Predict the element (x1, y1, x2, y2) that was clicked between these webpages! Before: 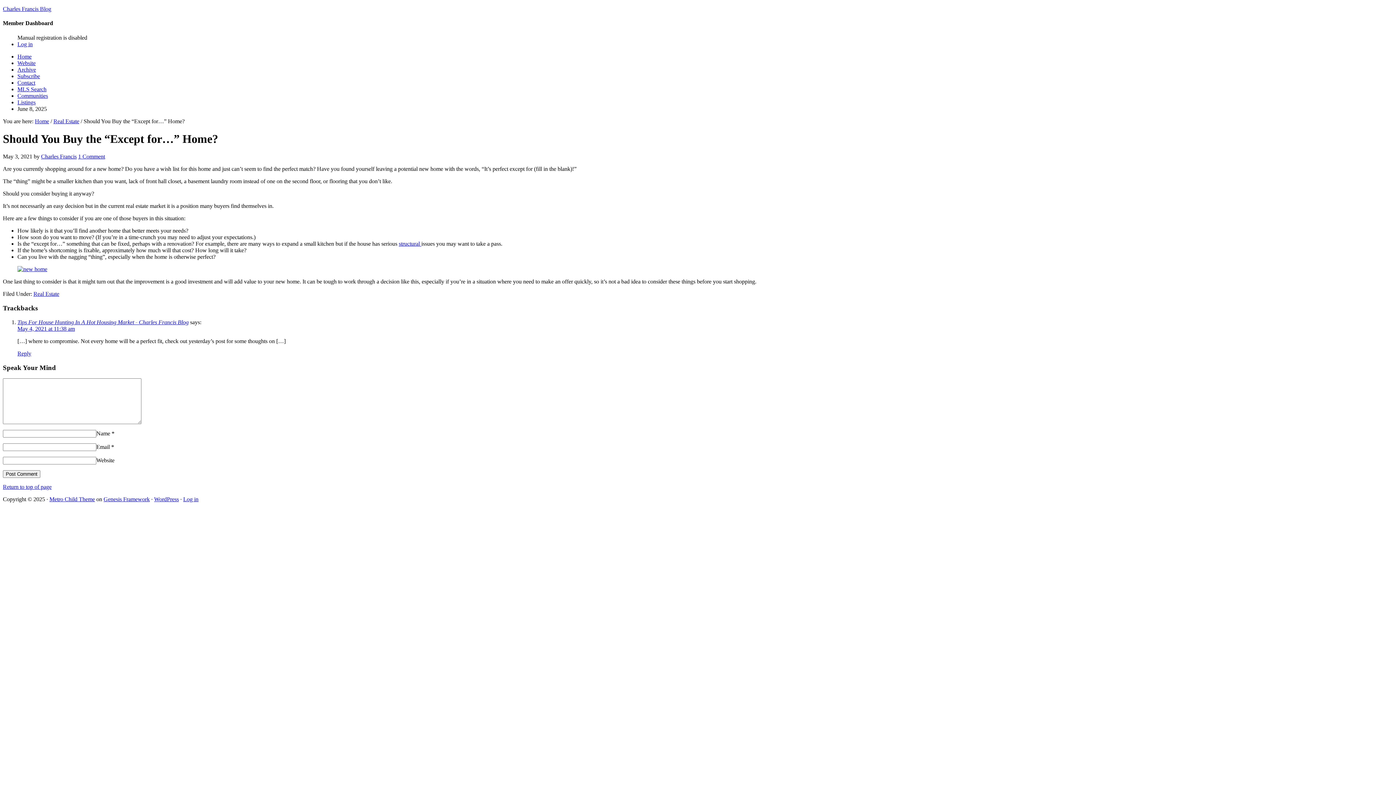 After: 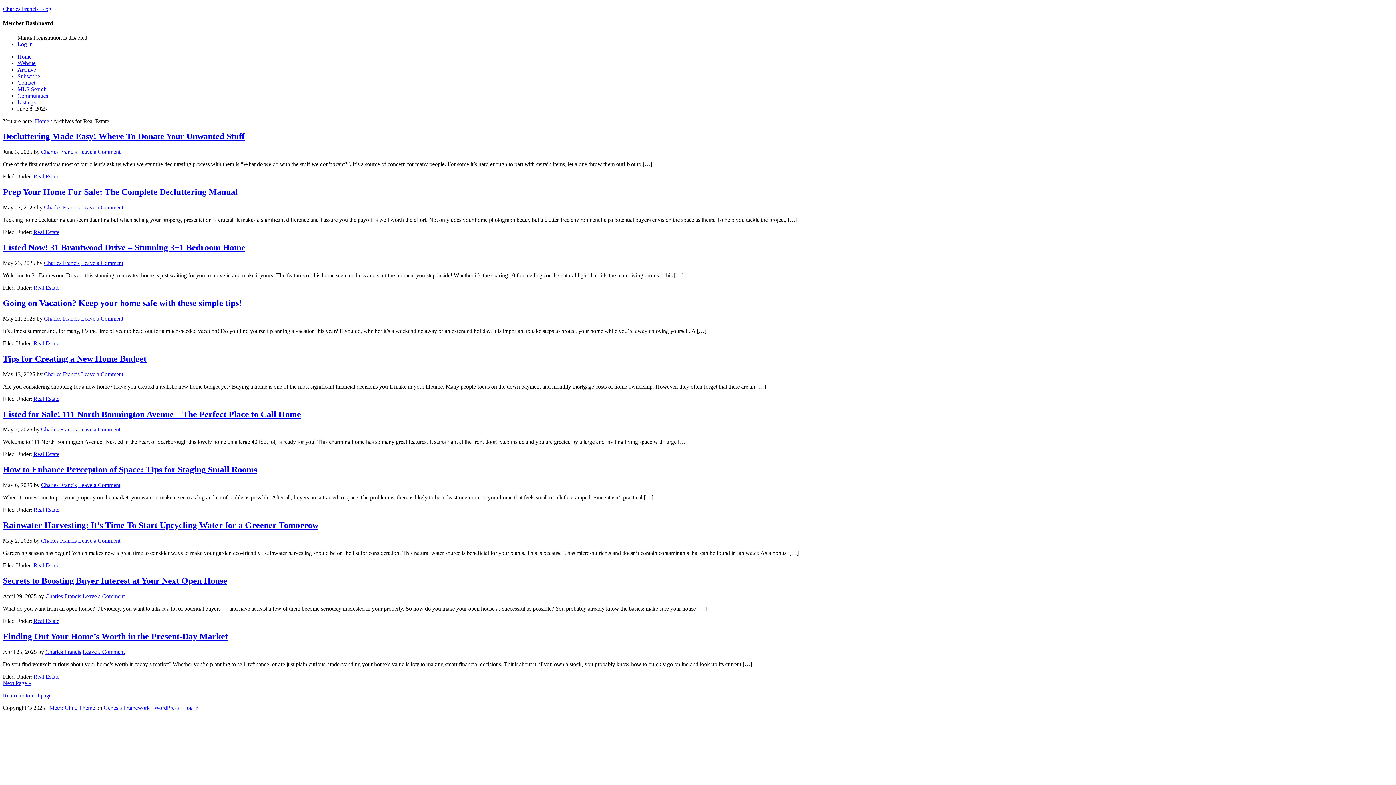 Action: label: Real Estate bbox: (33, 291, 59, 297)